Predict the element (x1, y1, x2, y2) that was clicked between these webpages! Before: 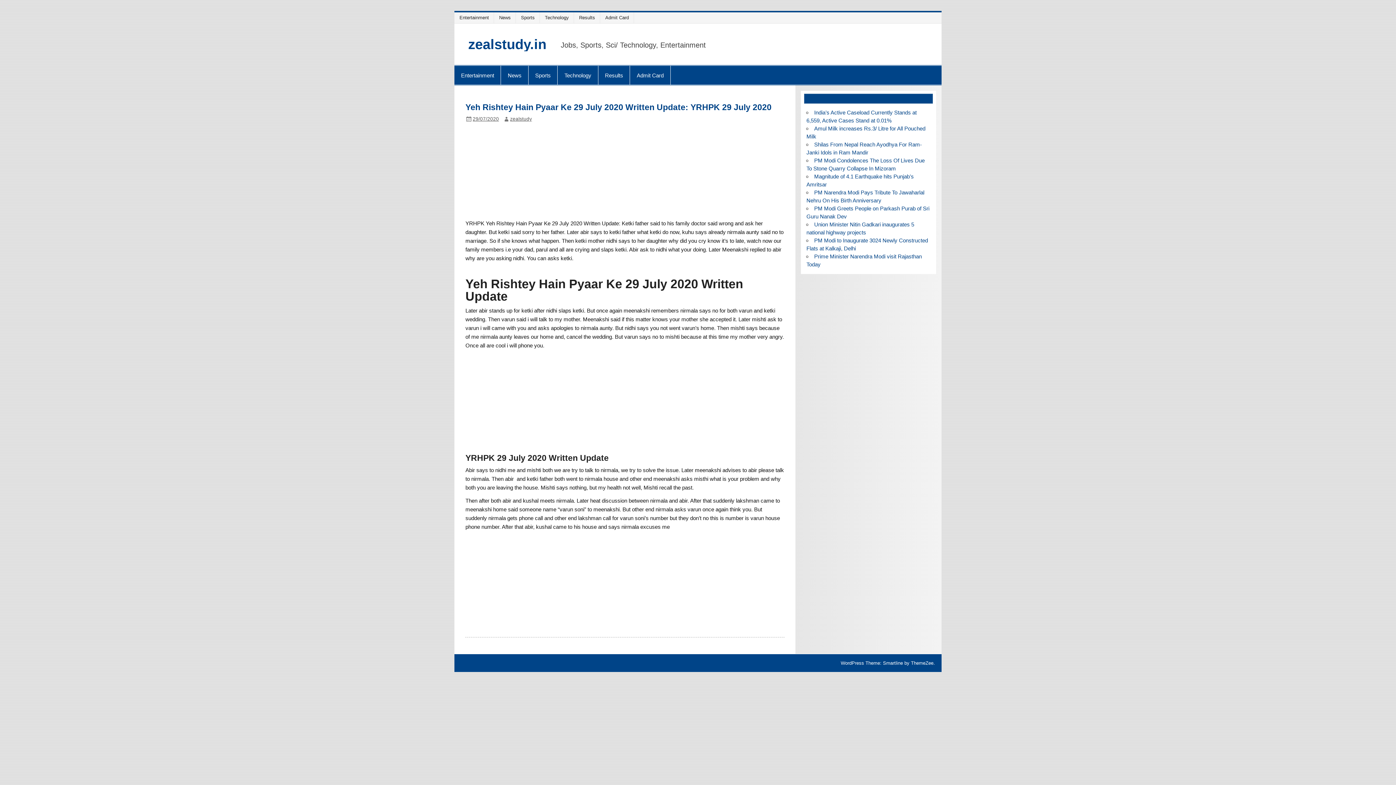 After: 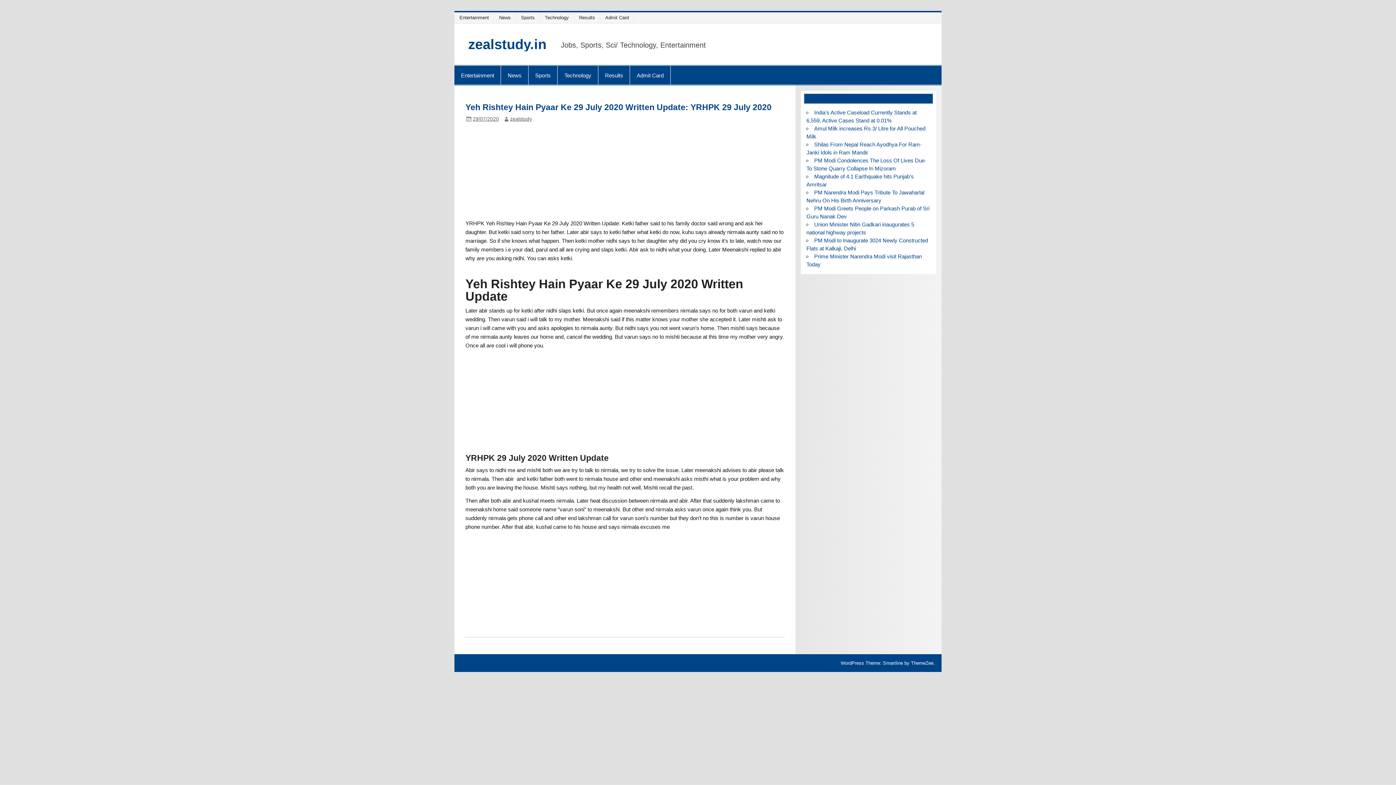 Action: label: 29/07/2020 bbox: (472, 116, 499, 121)